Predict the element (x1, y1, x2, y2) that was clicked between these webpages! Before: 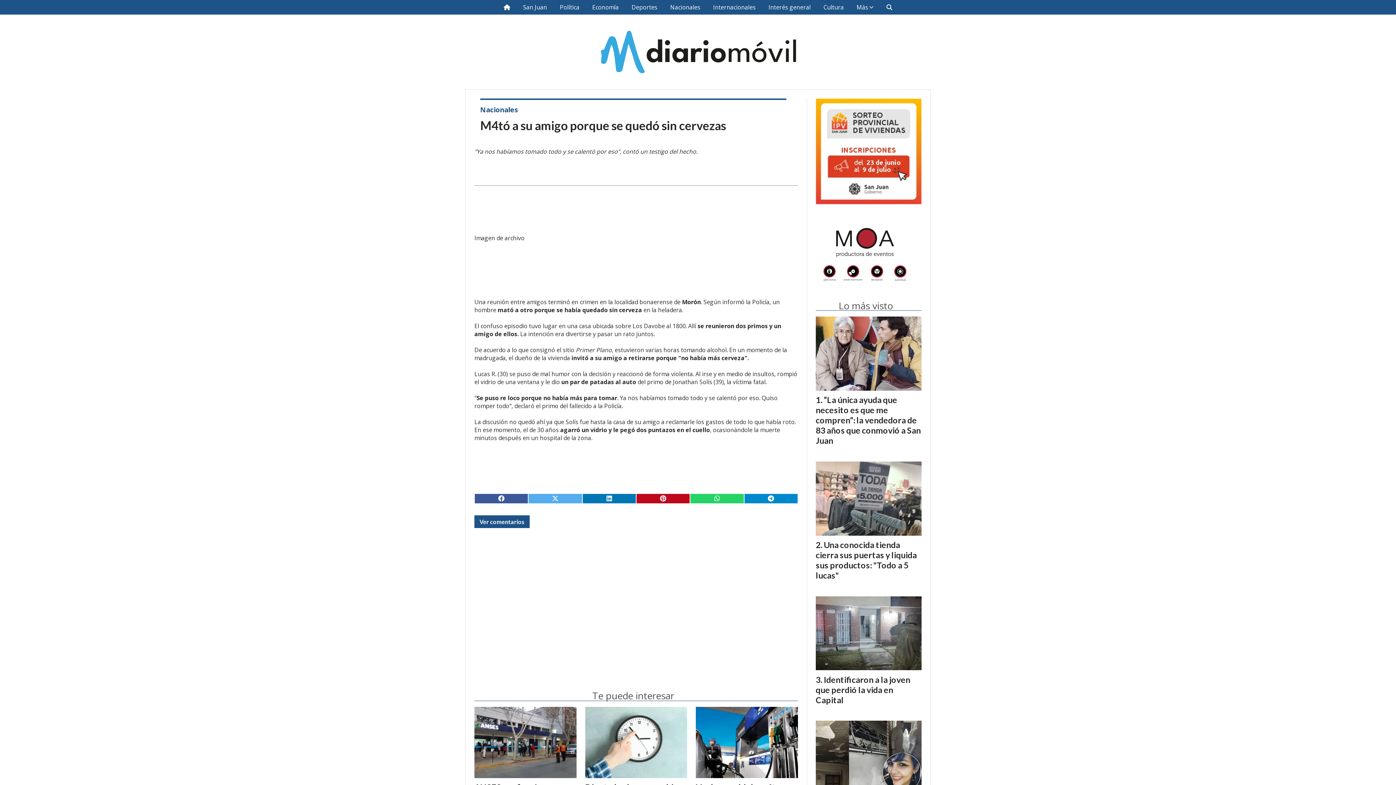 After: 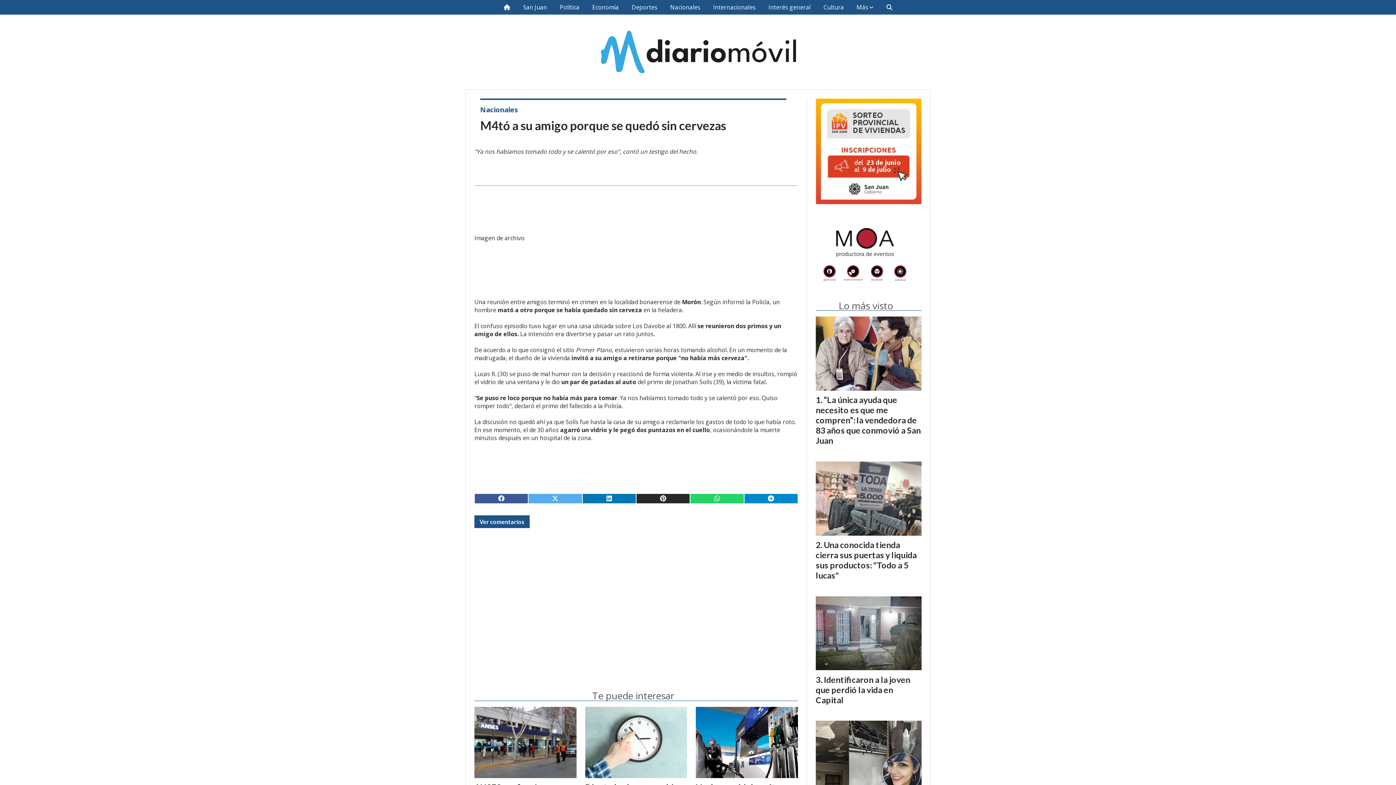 Action: bbox: (636, 494, 689, 503)